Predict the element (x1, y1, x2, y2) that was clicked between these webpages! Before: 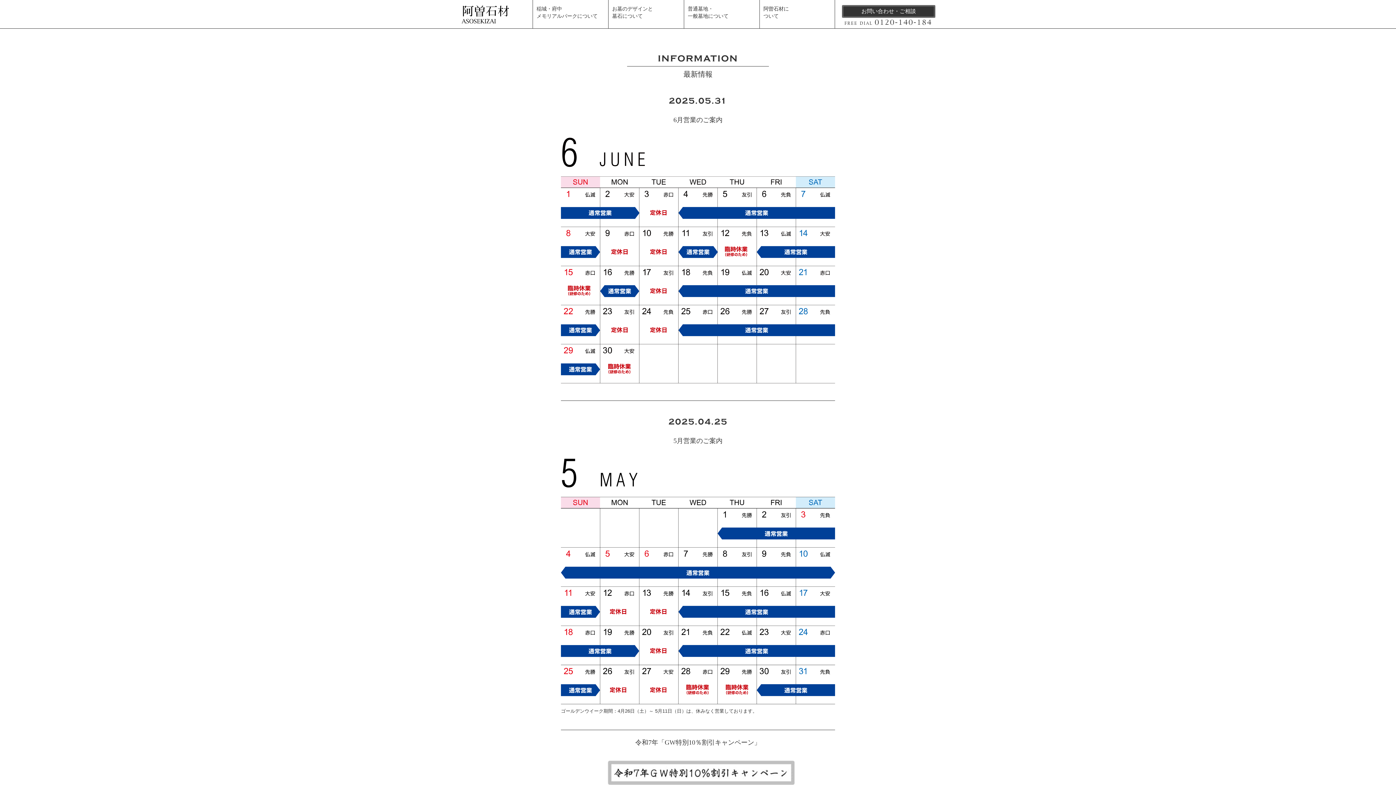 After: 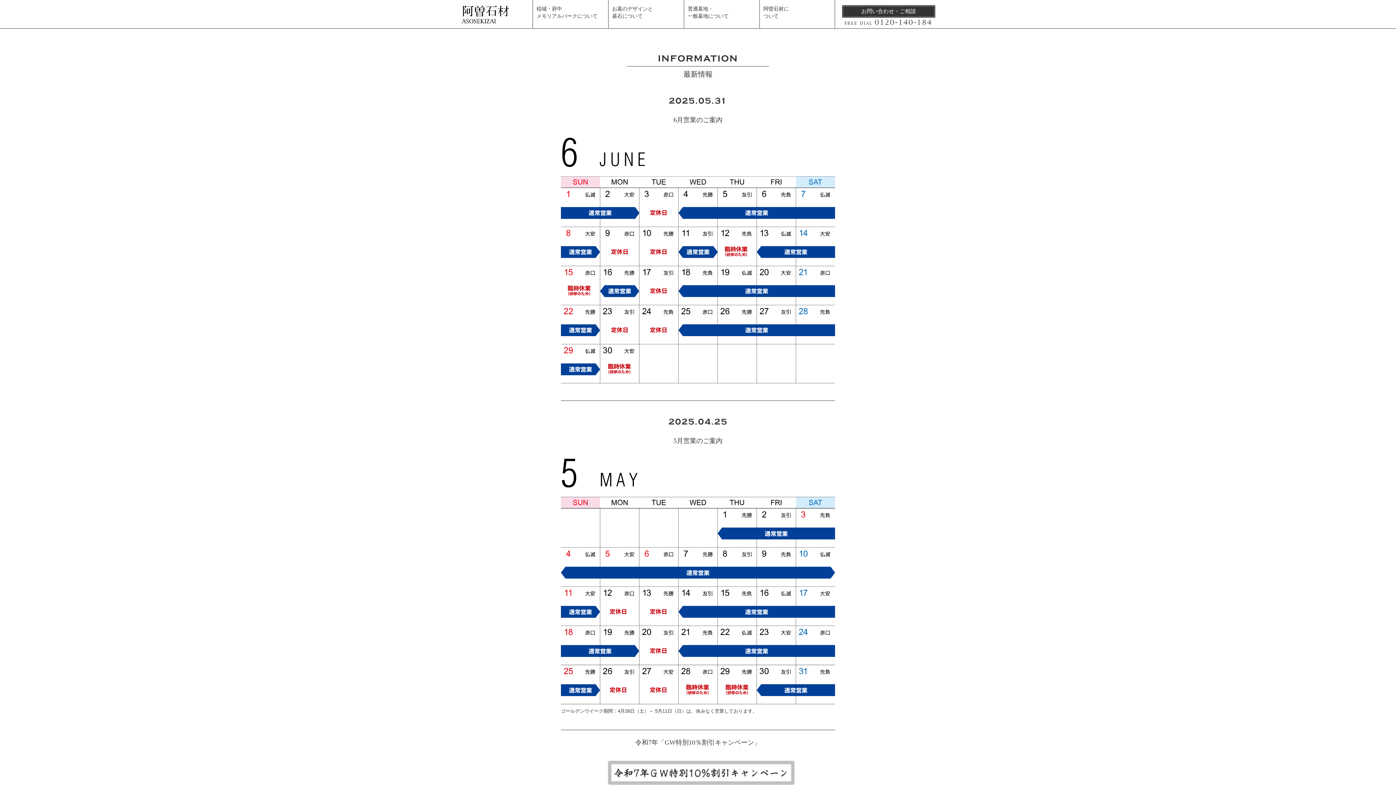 Action: bbox: (461, 45, 934, 87)